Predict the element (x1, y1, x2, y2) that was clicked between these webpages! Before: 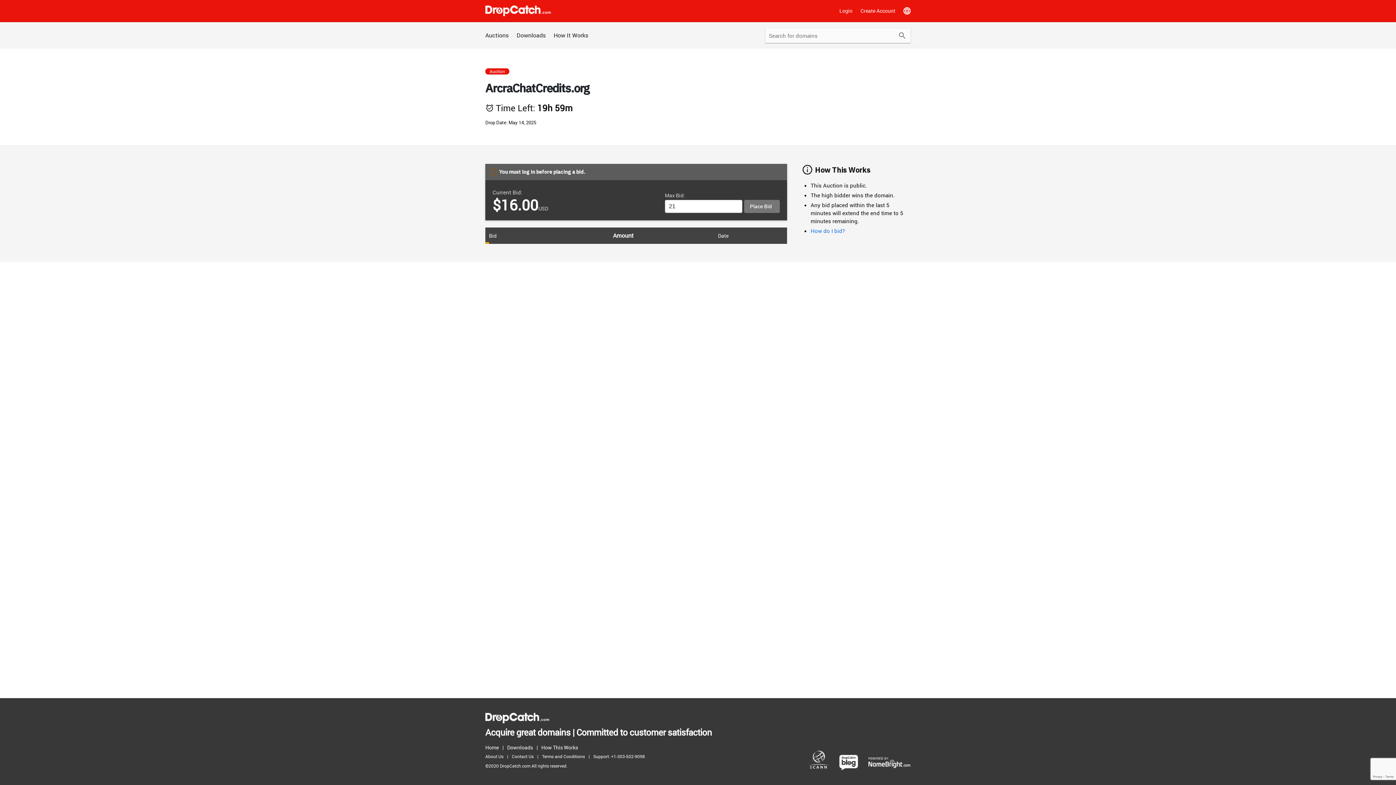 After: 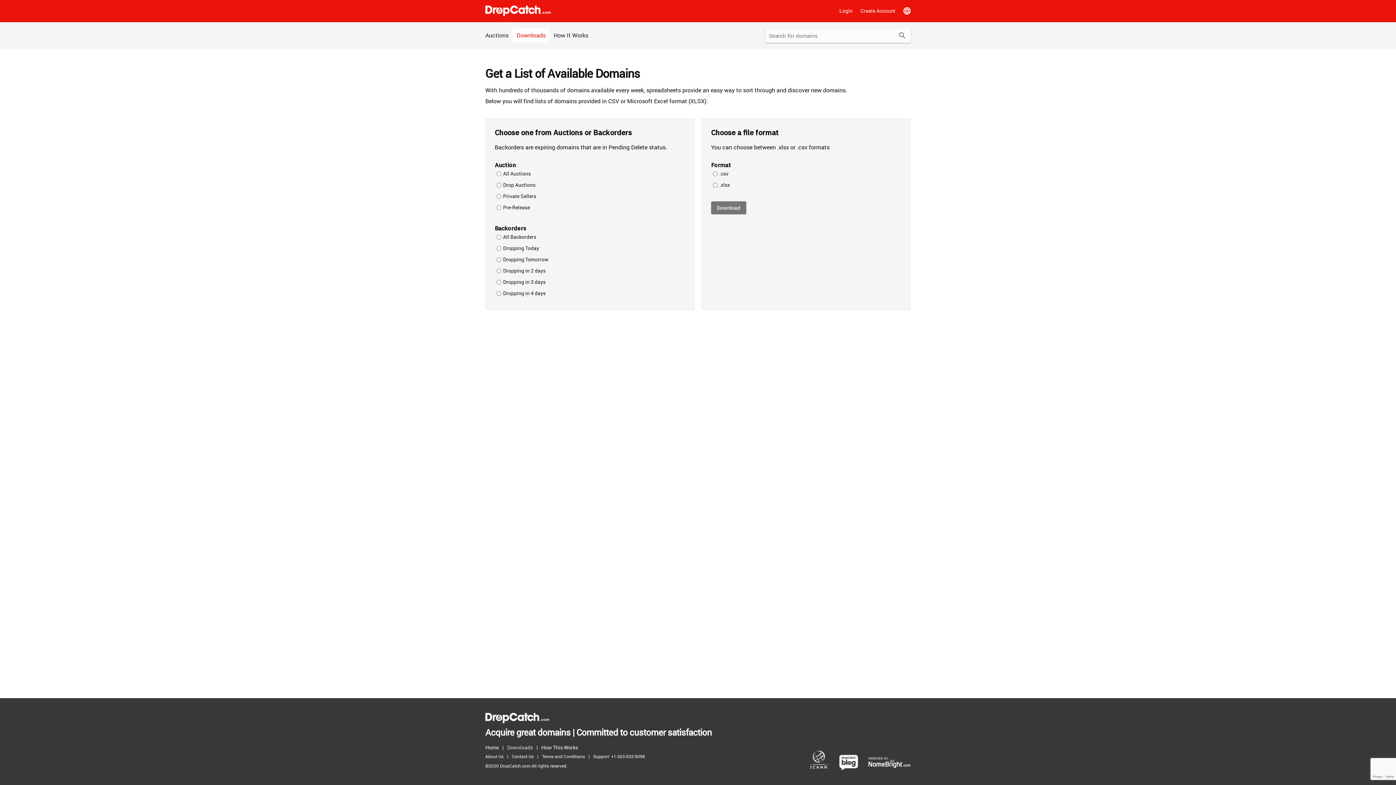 Action: bbox: (507, 743, 536, 752) label: Downloads